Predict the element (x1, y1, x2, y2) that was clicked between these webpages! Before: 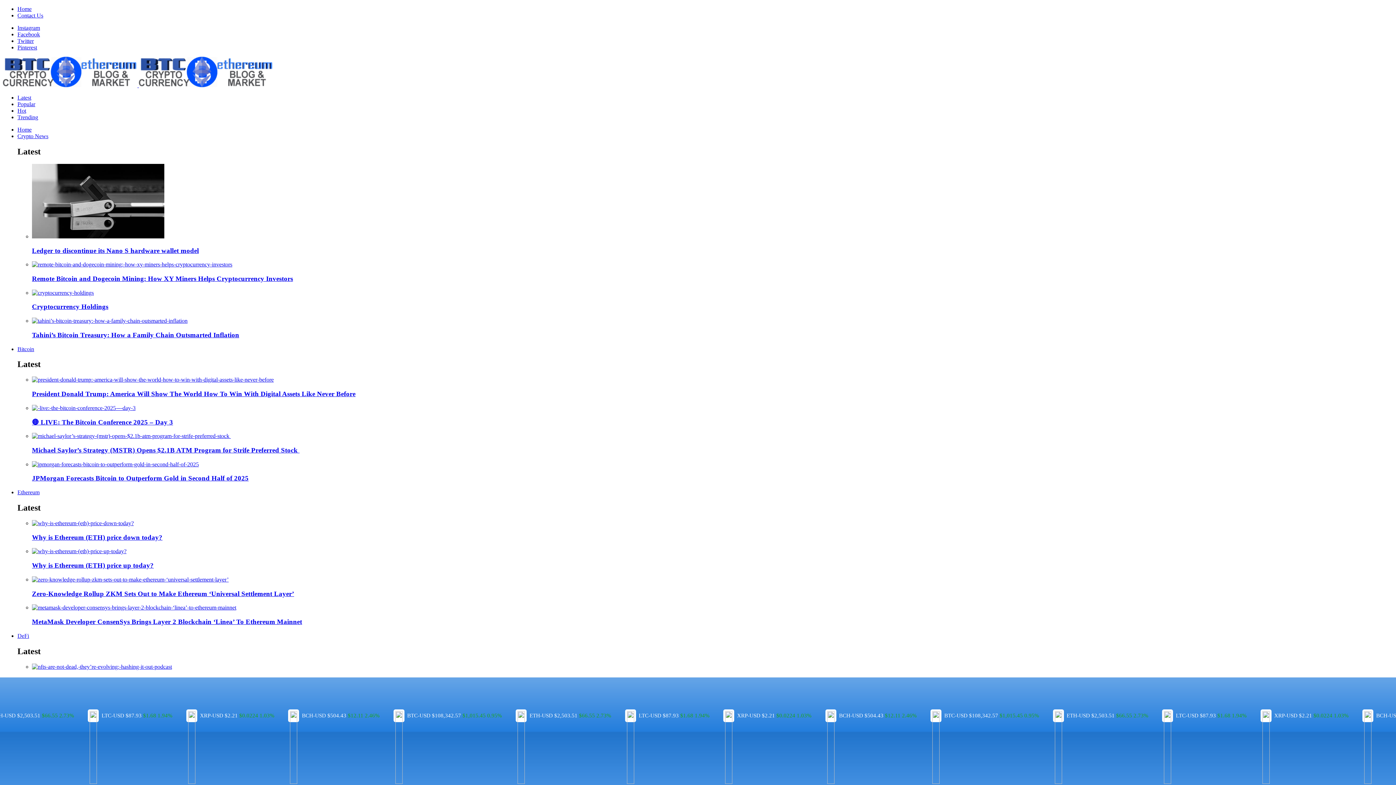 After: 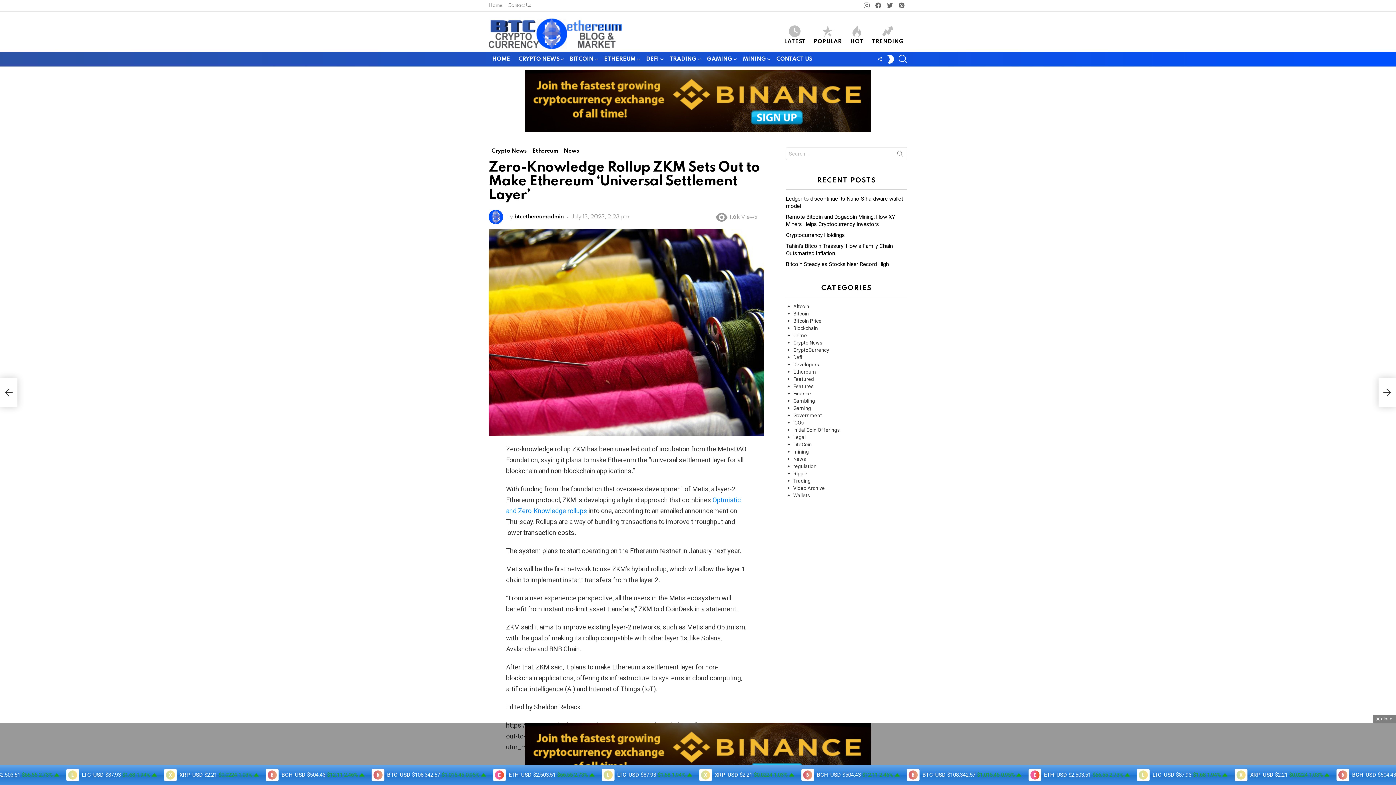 Action: bbox: (32, 576, 1393, 583)